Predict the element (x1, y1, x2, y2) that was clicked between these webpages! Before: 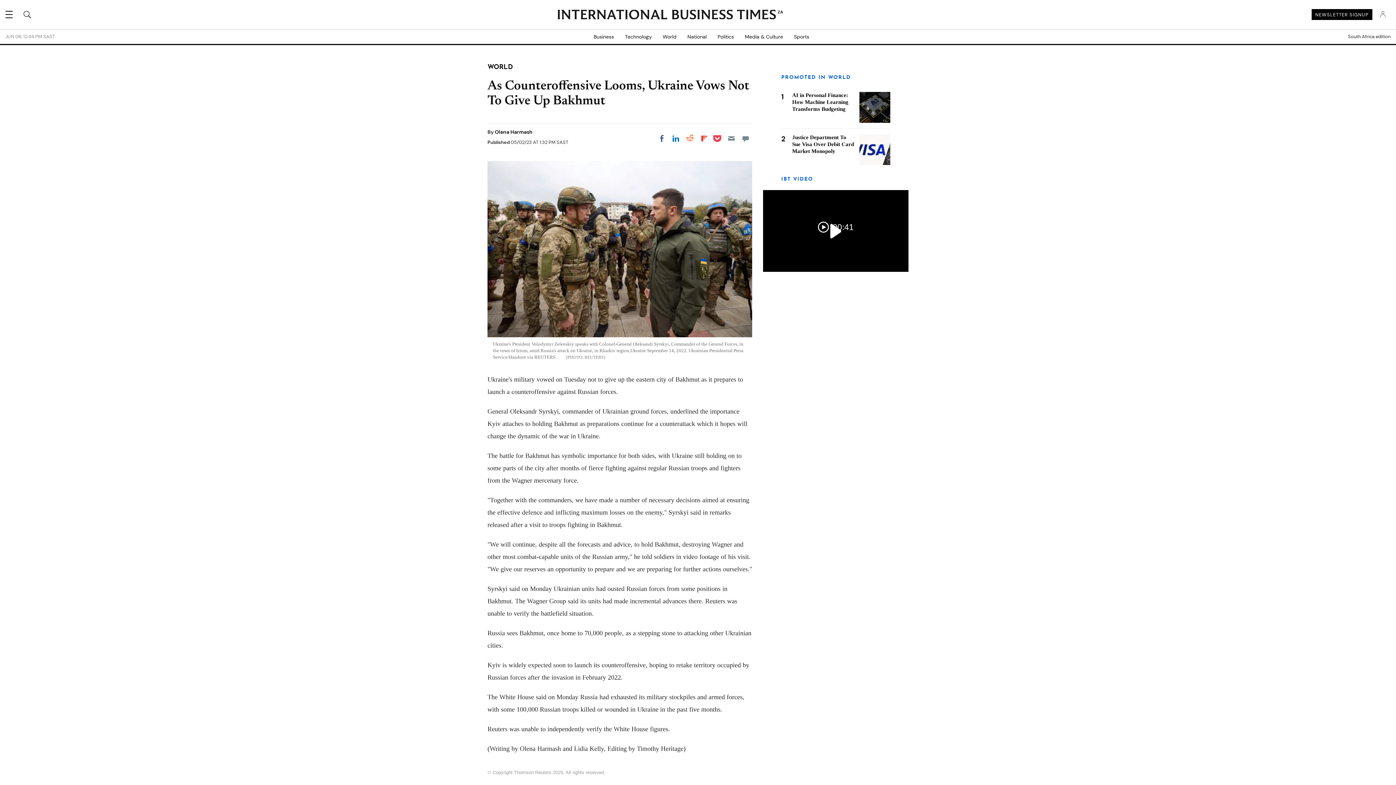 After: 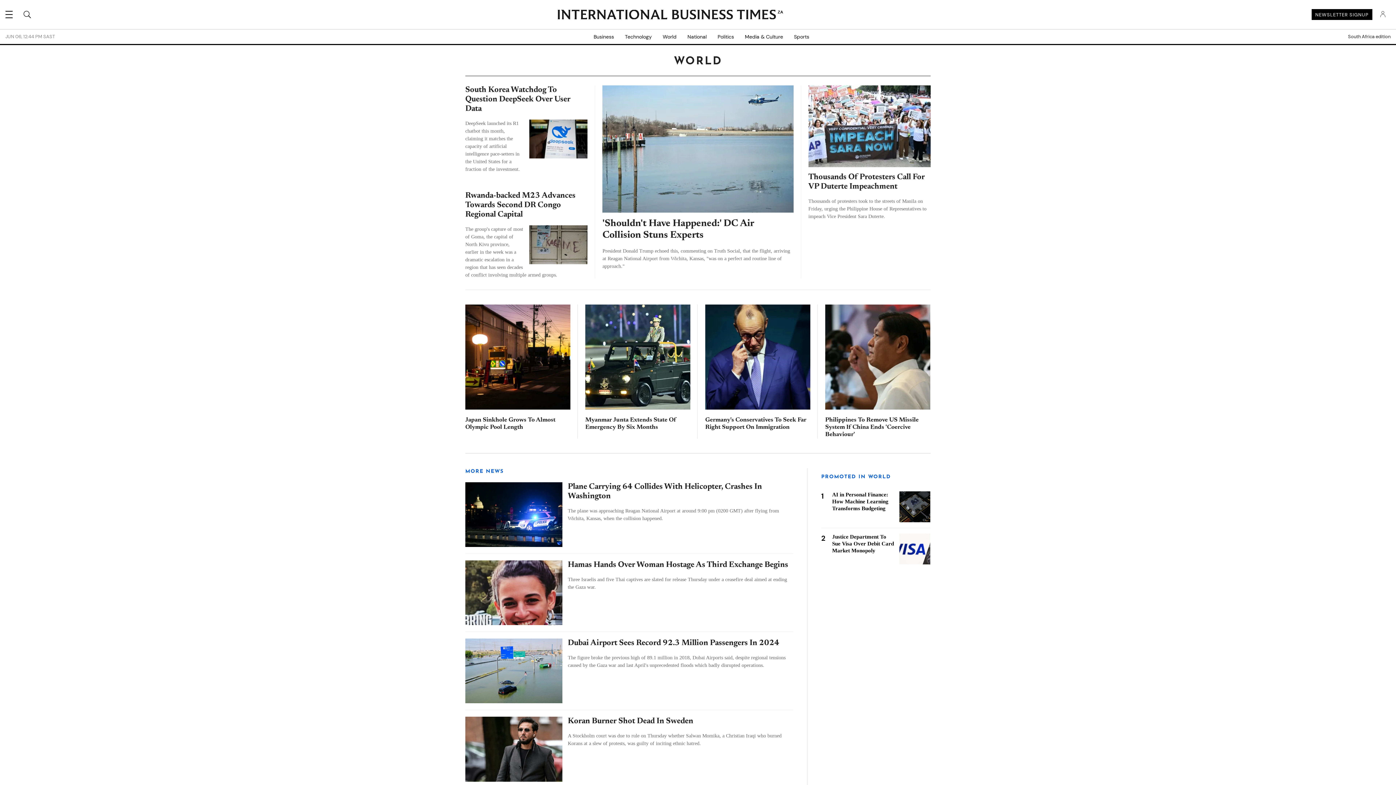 Action: bbox: (657, 29, 682, 44) label: World